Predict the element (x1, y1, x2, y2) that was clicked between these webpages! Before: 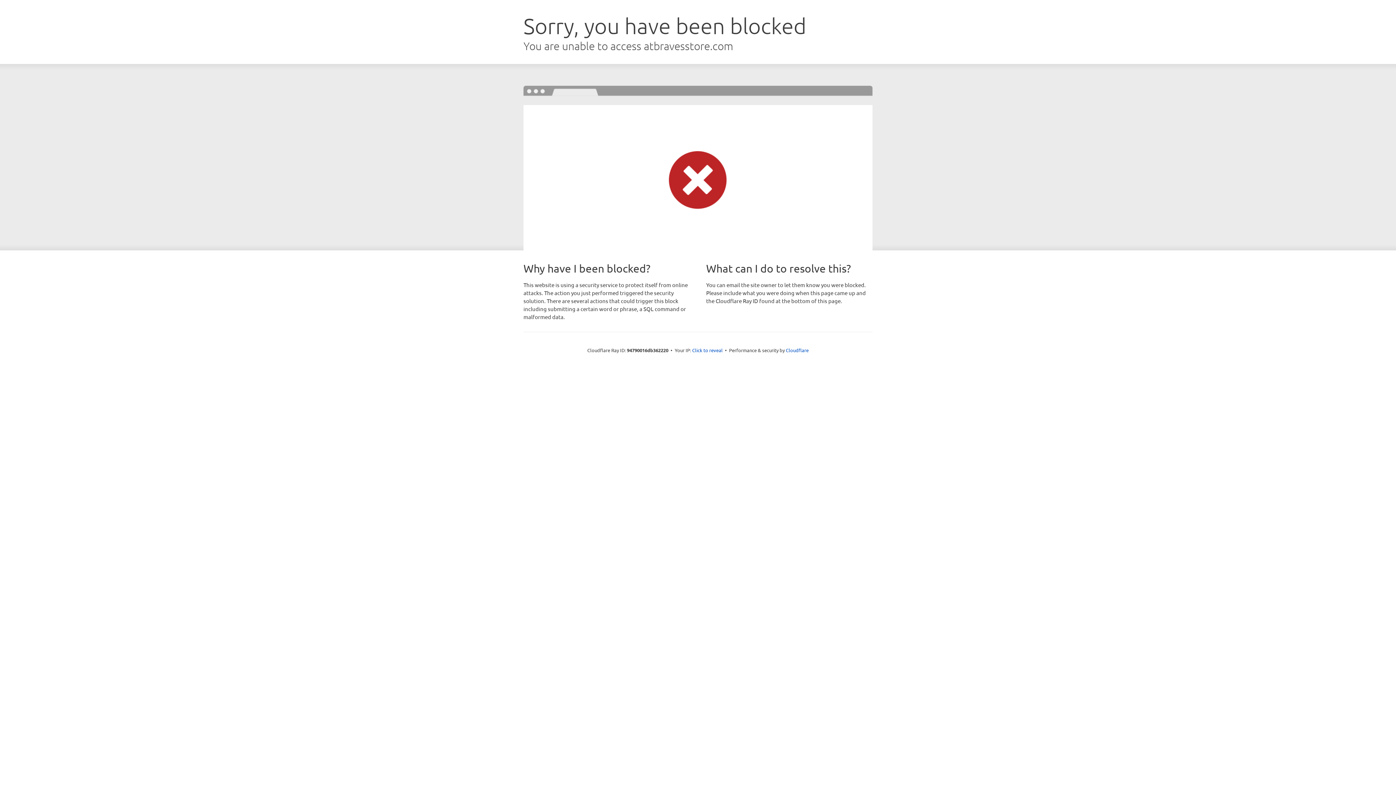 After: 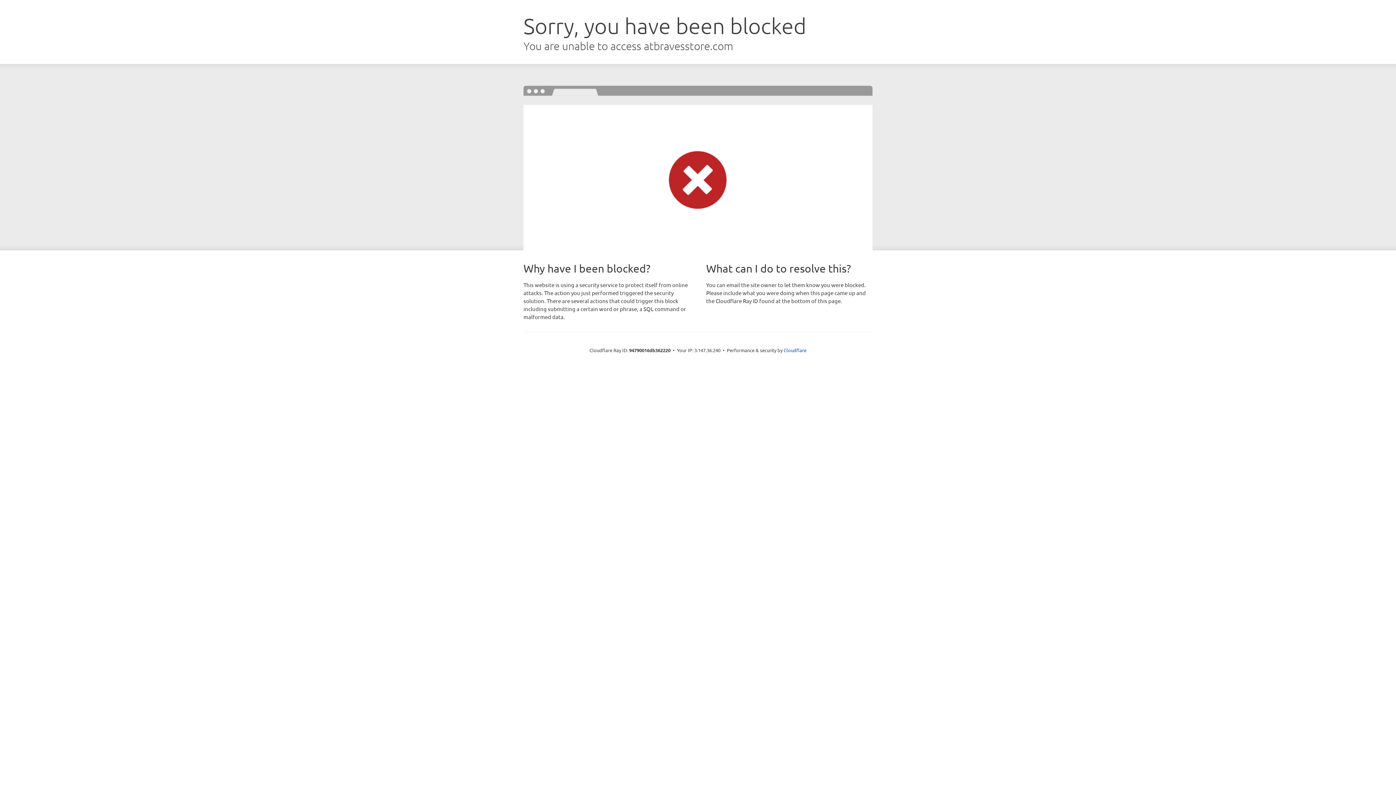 Action: bbox: (692, 346, 722, 353) label: Click to reveal